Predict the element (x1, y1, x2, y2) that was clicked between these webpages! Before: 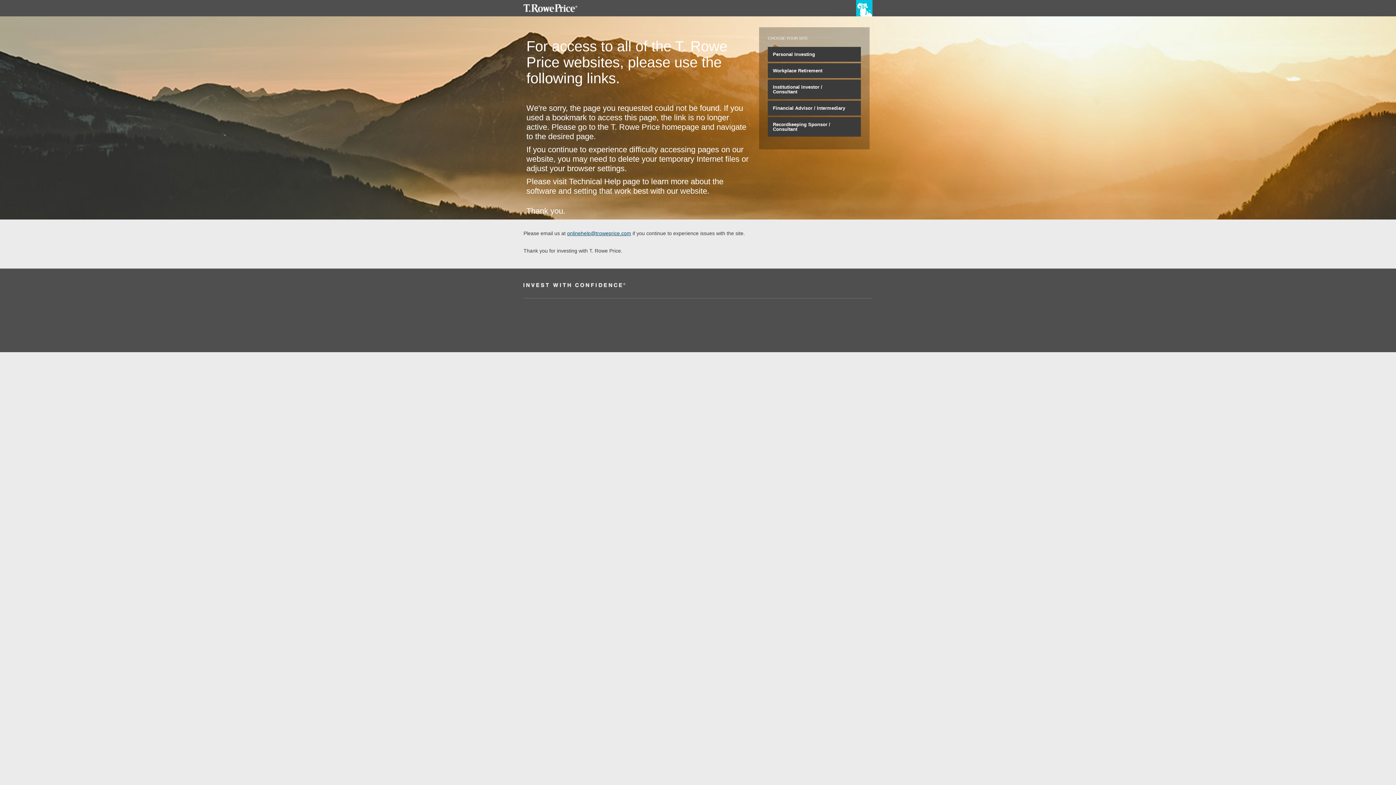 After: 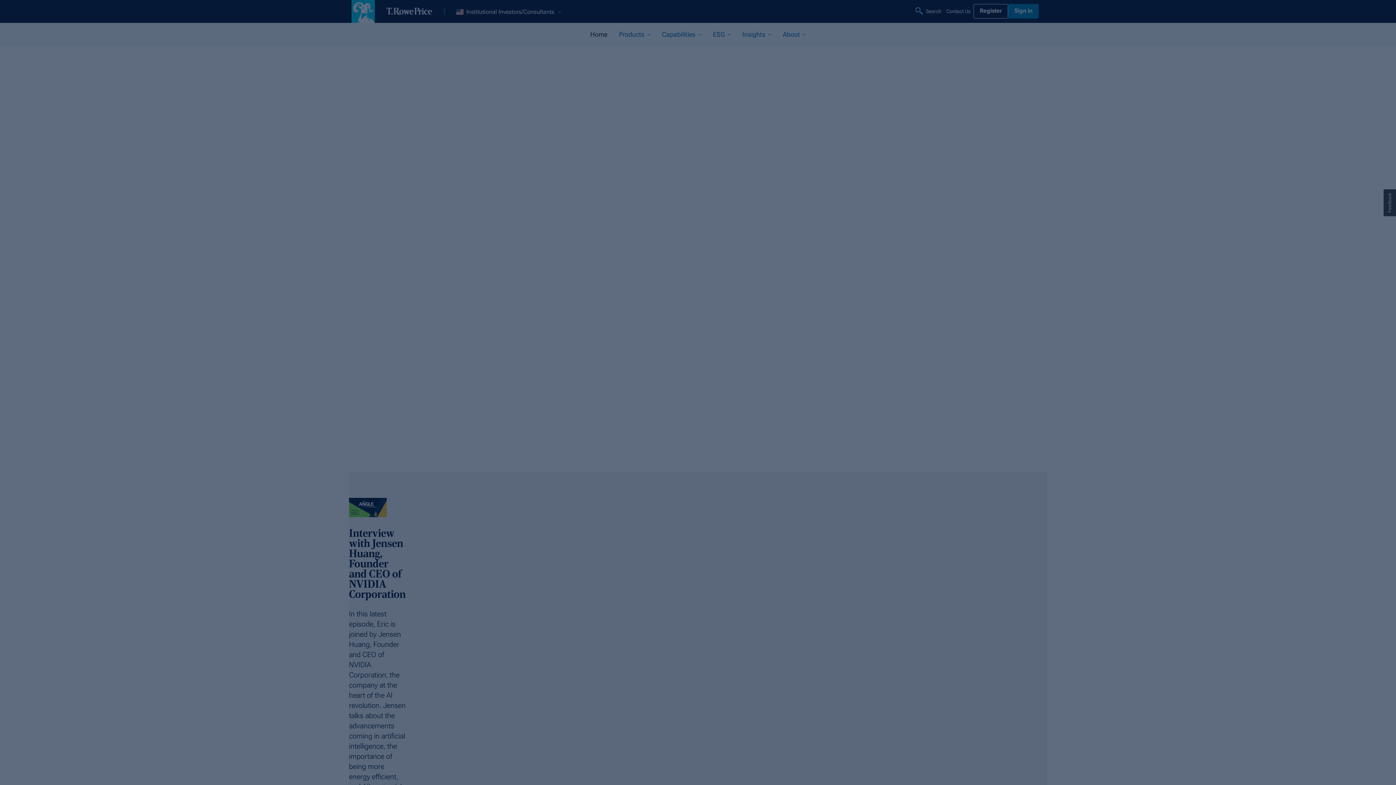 Action: label: Institutional Investor / Consultant bbox: (767, 79, 861, 99)